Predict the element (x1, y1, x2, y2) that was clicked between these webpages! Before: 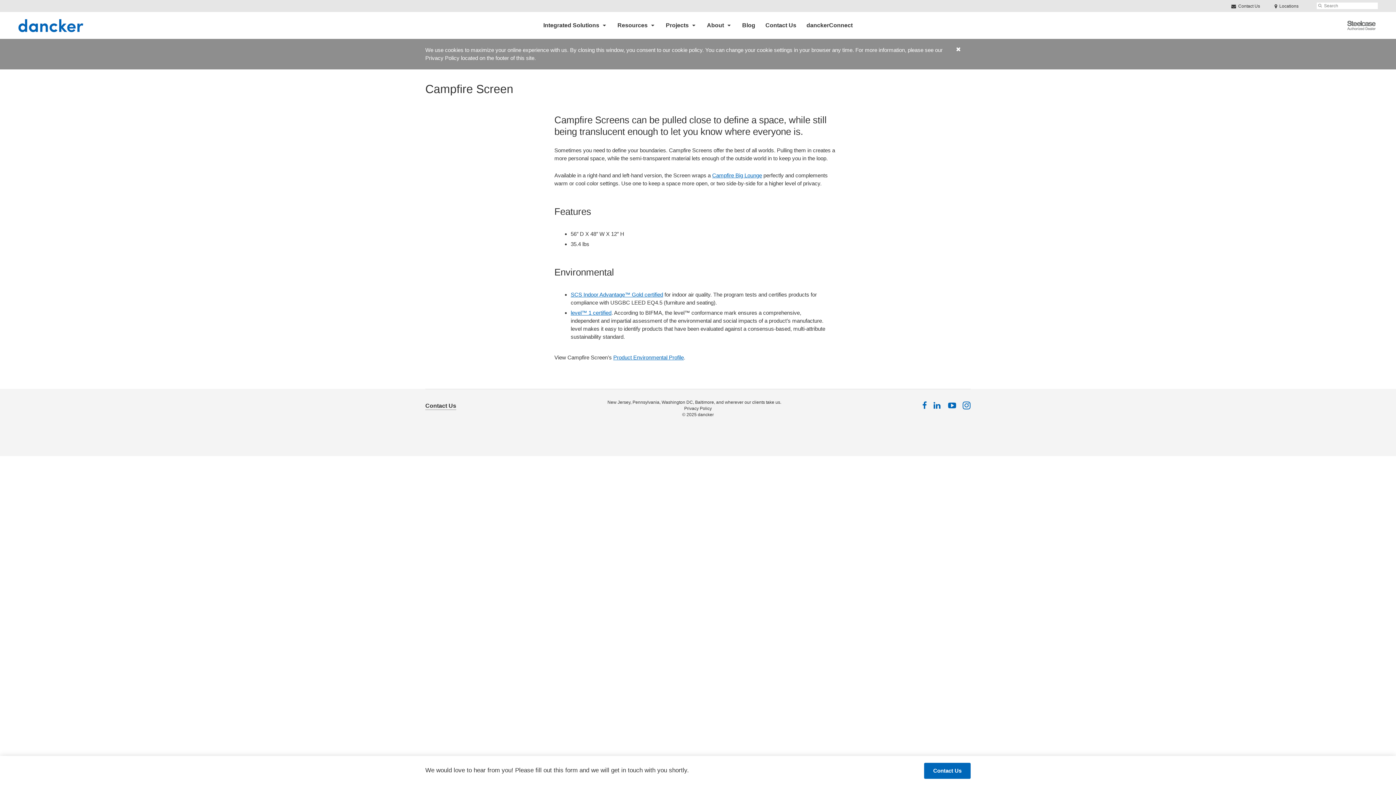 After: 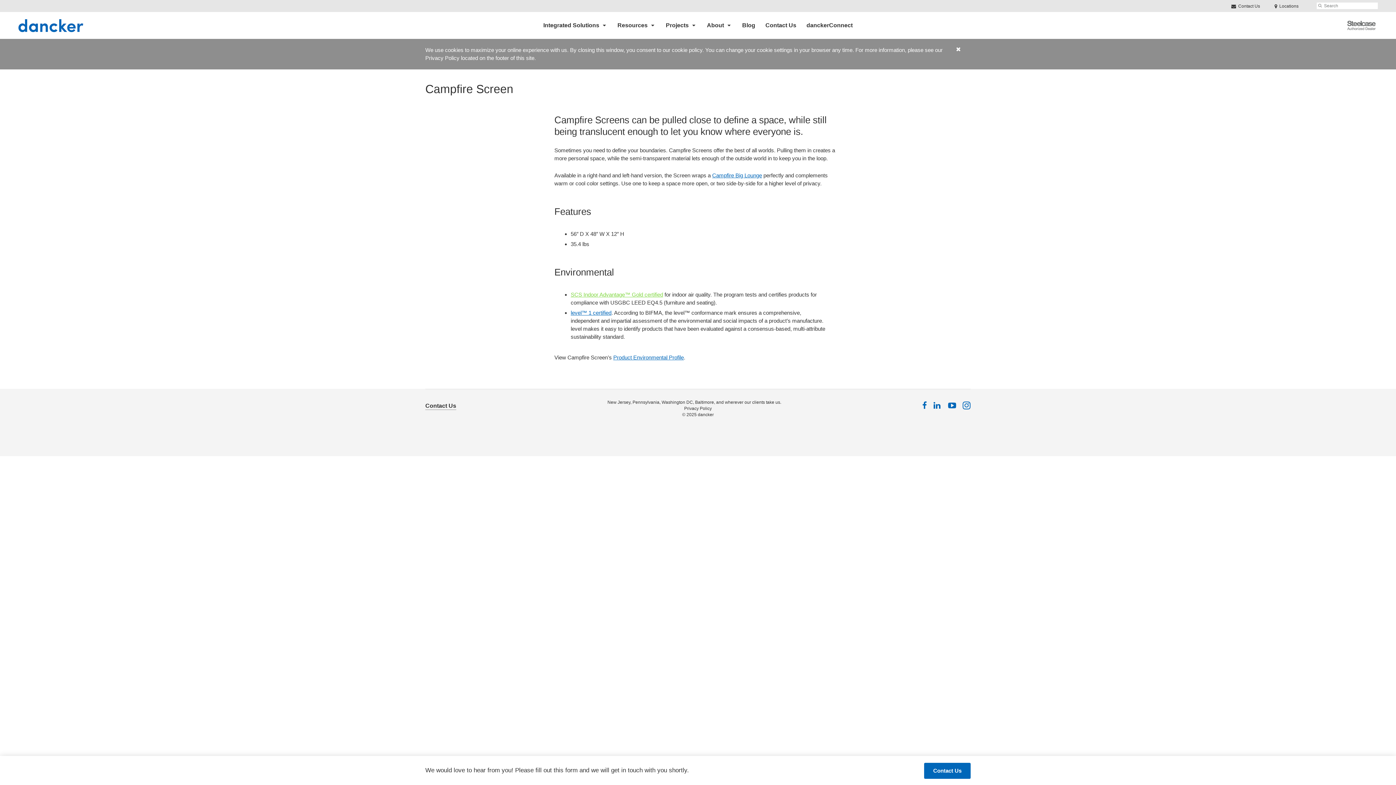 Action: bbox: (570, 291, 663, 297) label: SCS Indoor Advantage™ Gold certified